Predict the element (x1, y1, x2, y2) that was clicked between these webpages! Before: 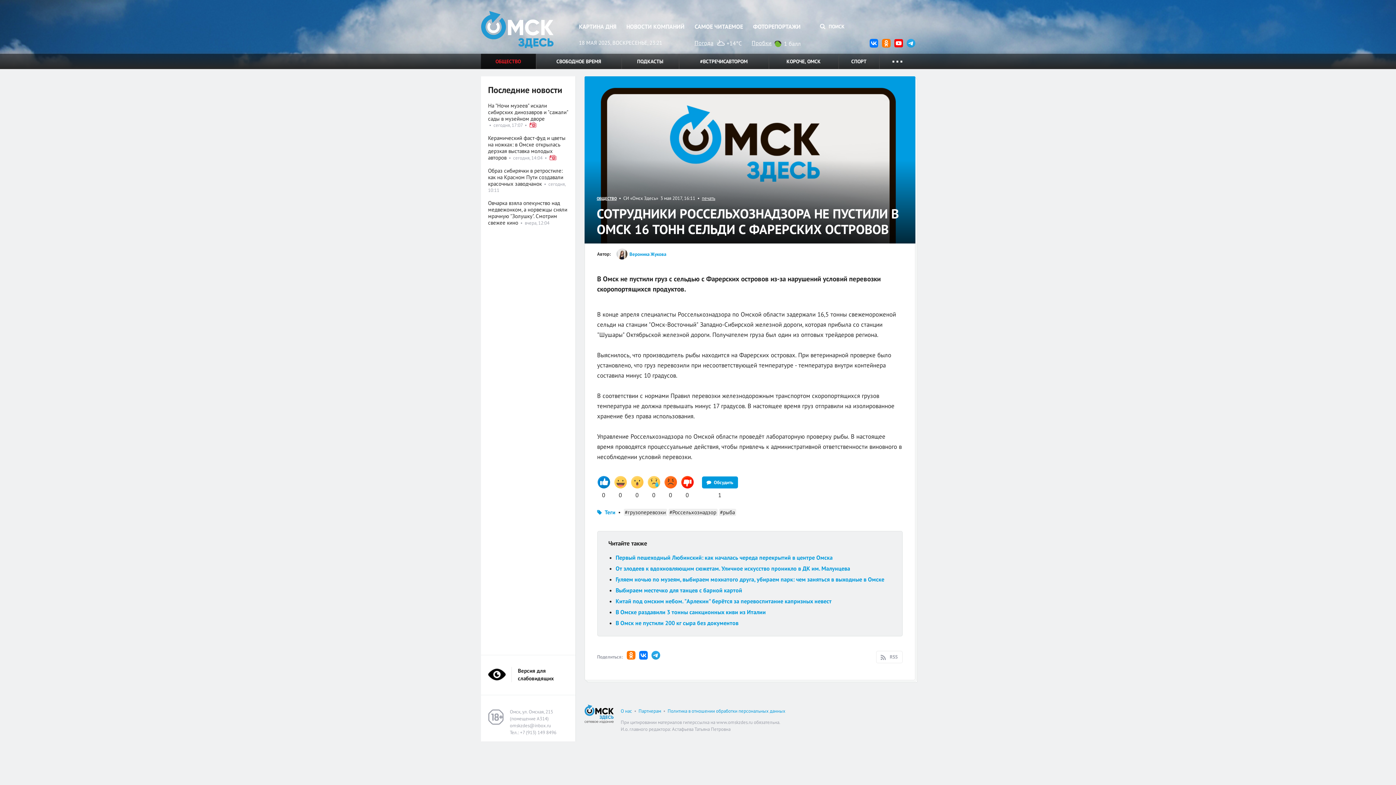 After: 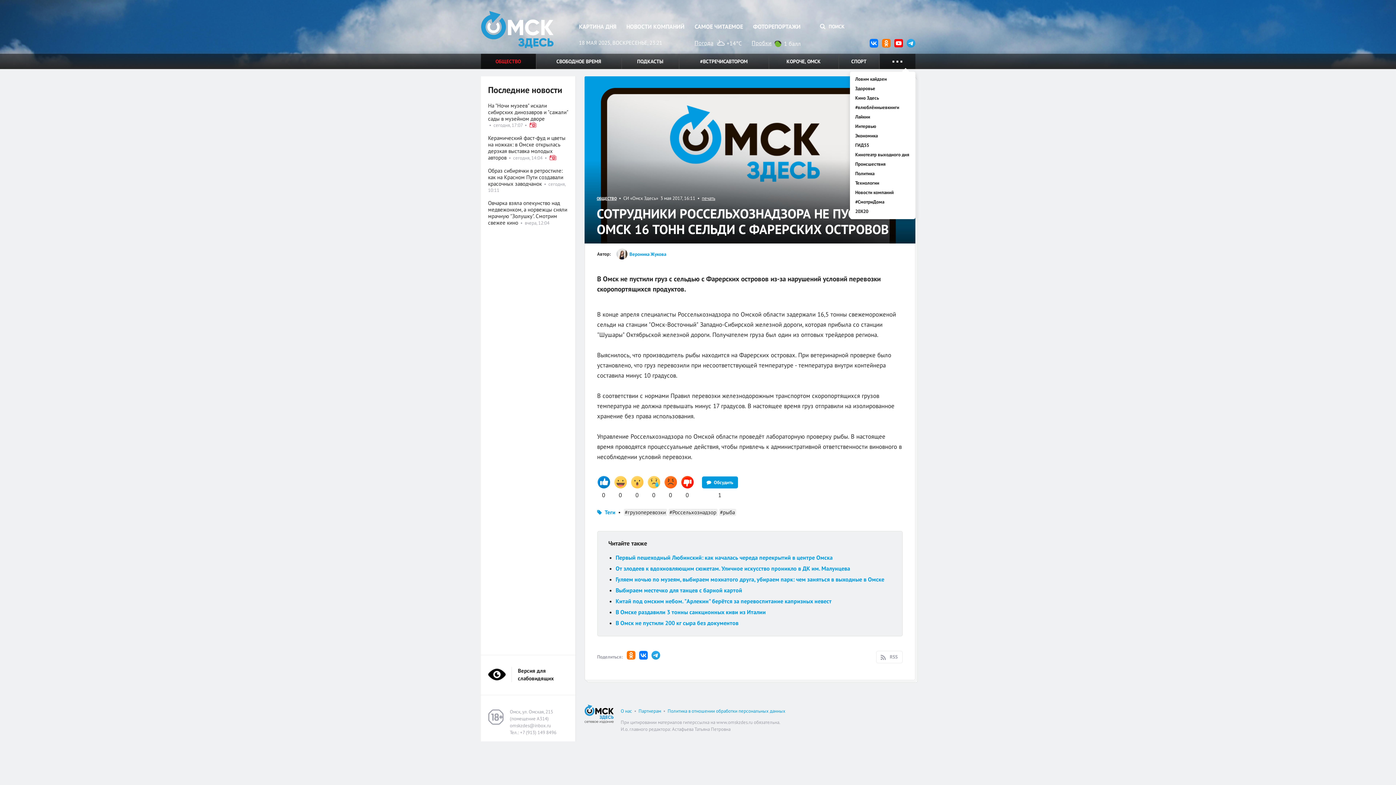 Action: label:    bbox: (879, 53, 915, 69)